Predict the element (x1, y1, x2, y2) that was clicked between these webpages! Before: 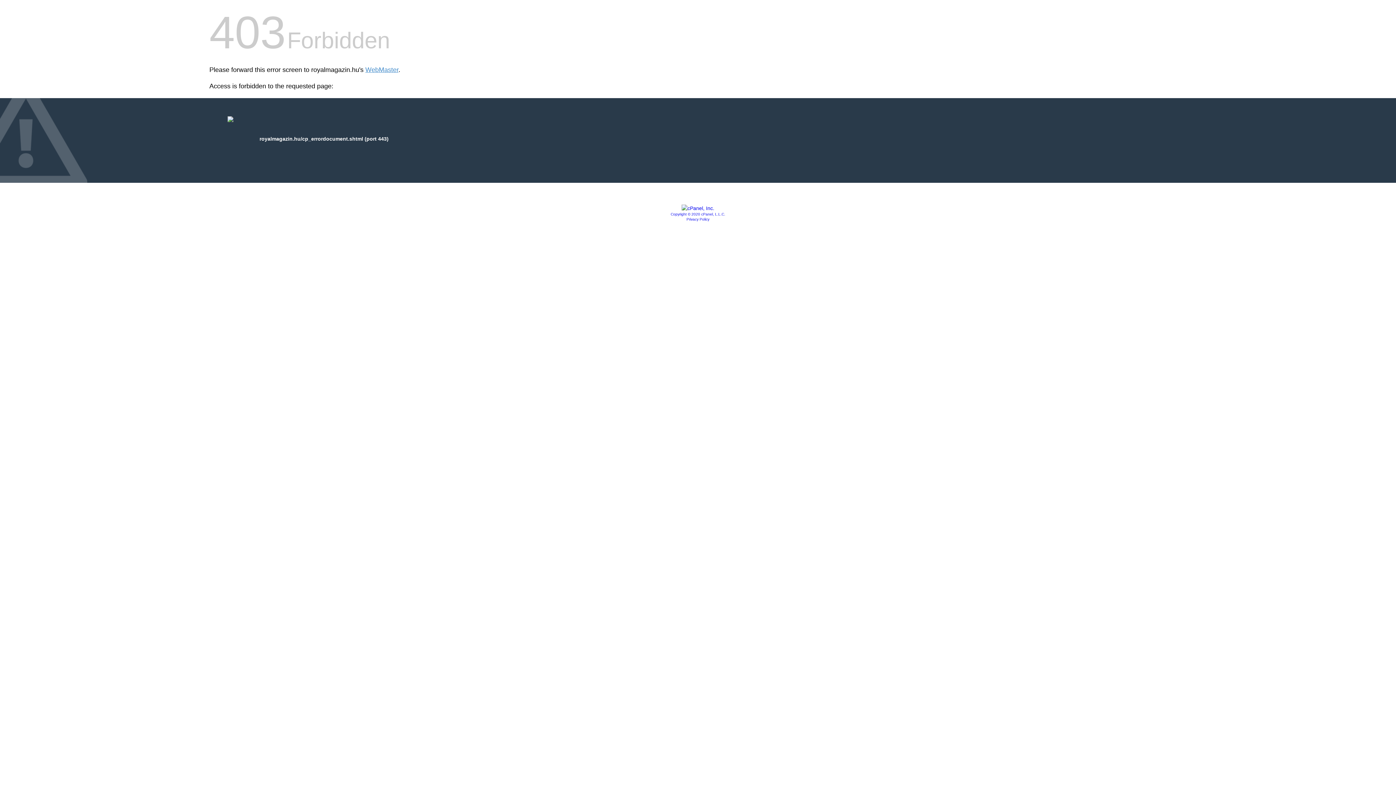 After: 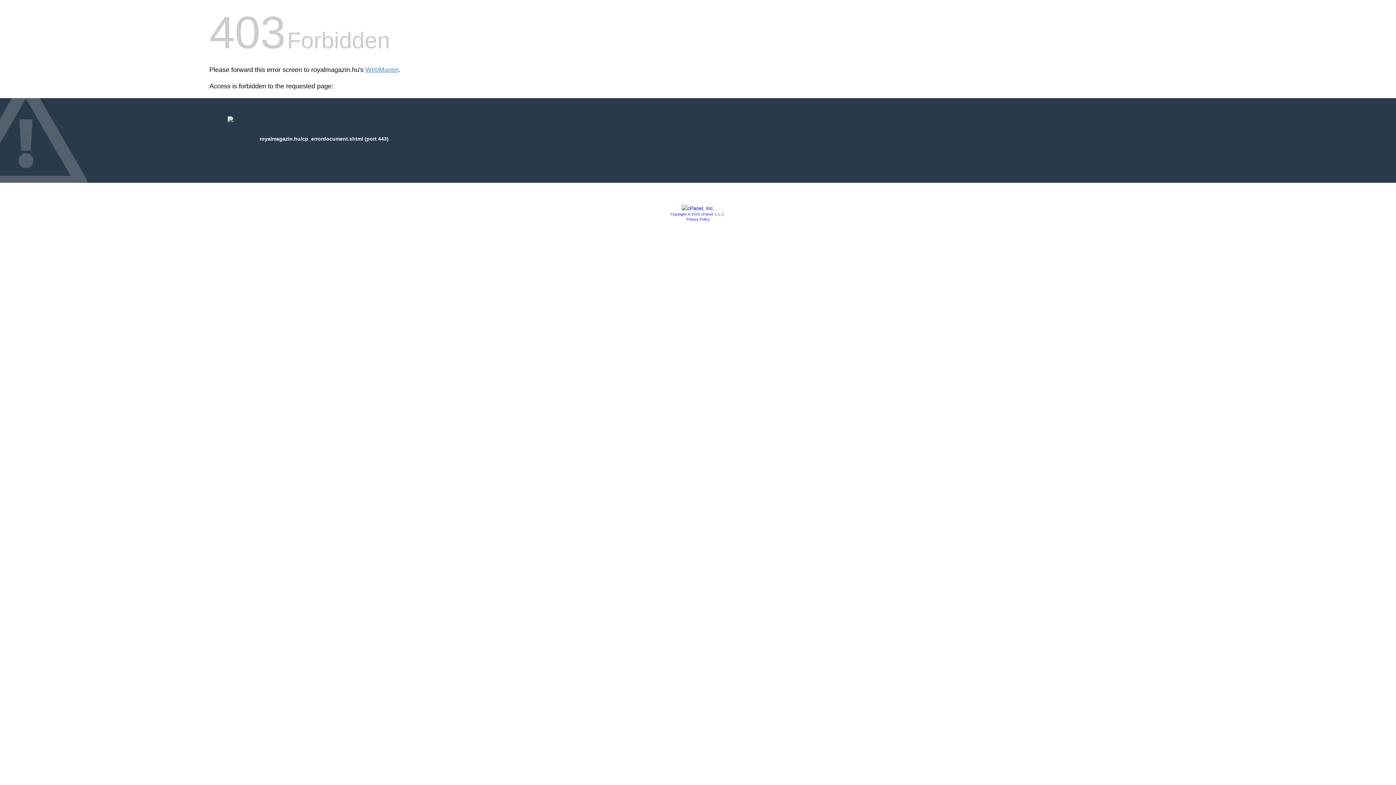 Action: label: Privacy Policy bbox: (686, 217, 709, 221)